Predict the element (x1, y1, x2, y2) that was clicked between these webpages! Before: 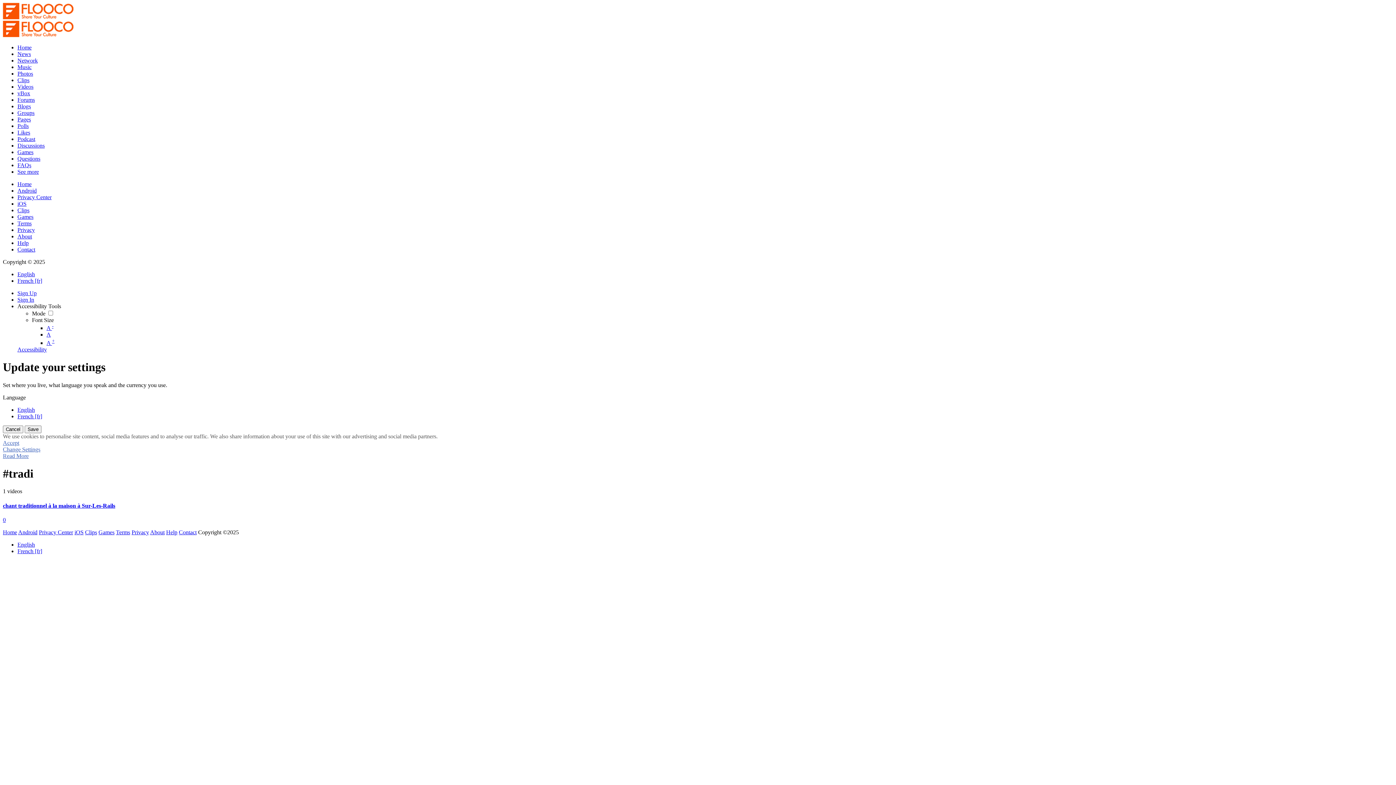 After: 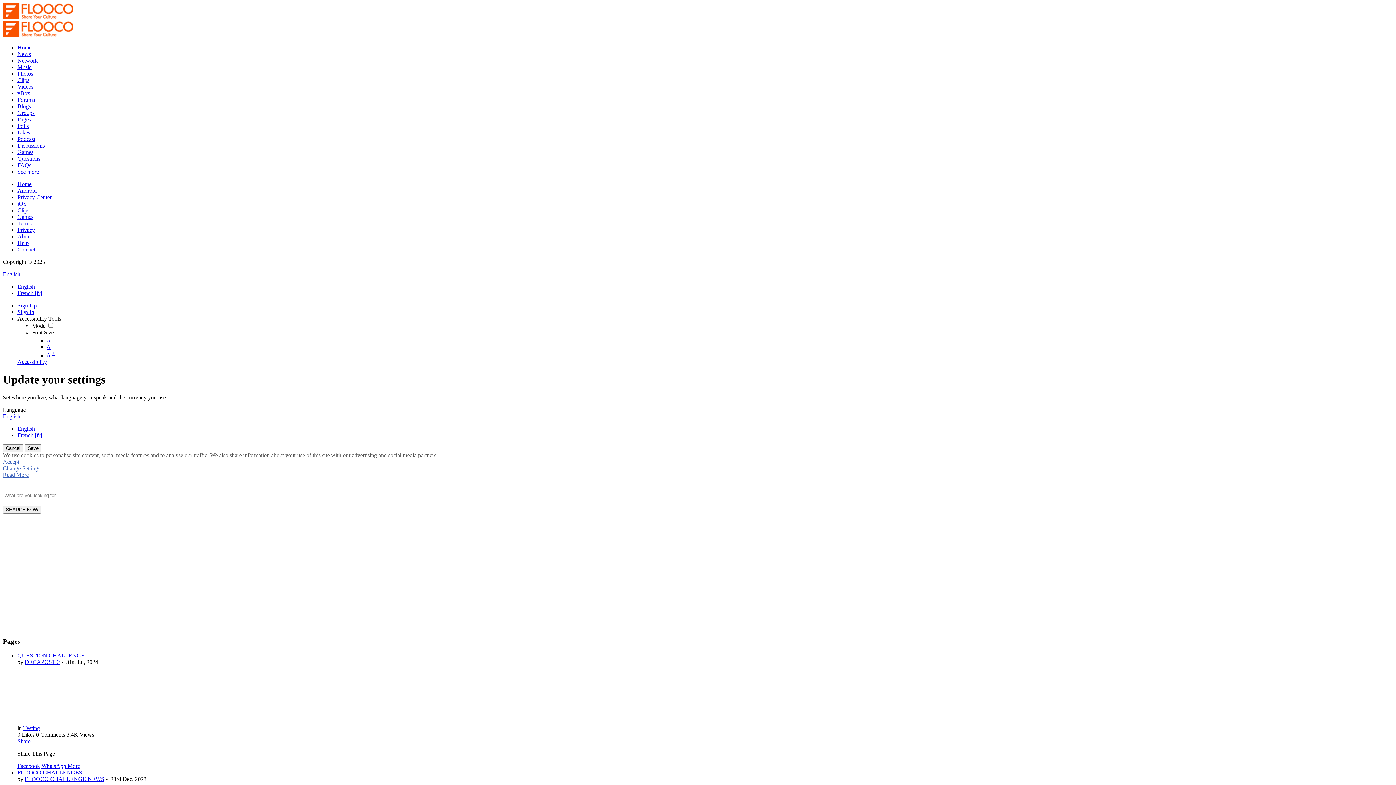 Action: bbox: (17, 116, 30, 122) label: Pages